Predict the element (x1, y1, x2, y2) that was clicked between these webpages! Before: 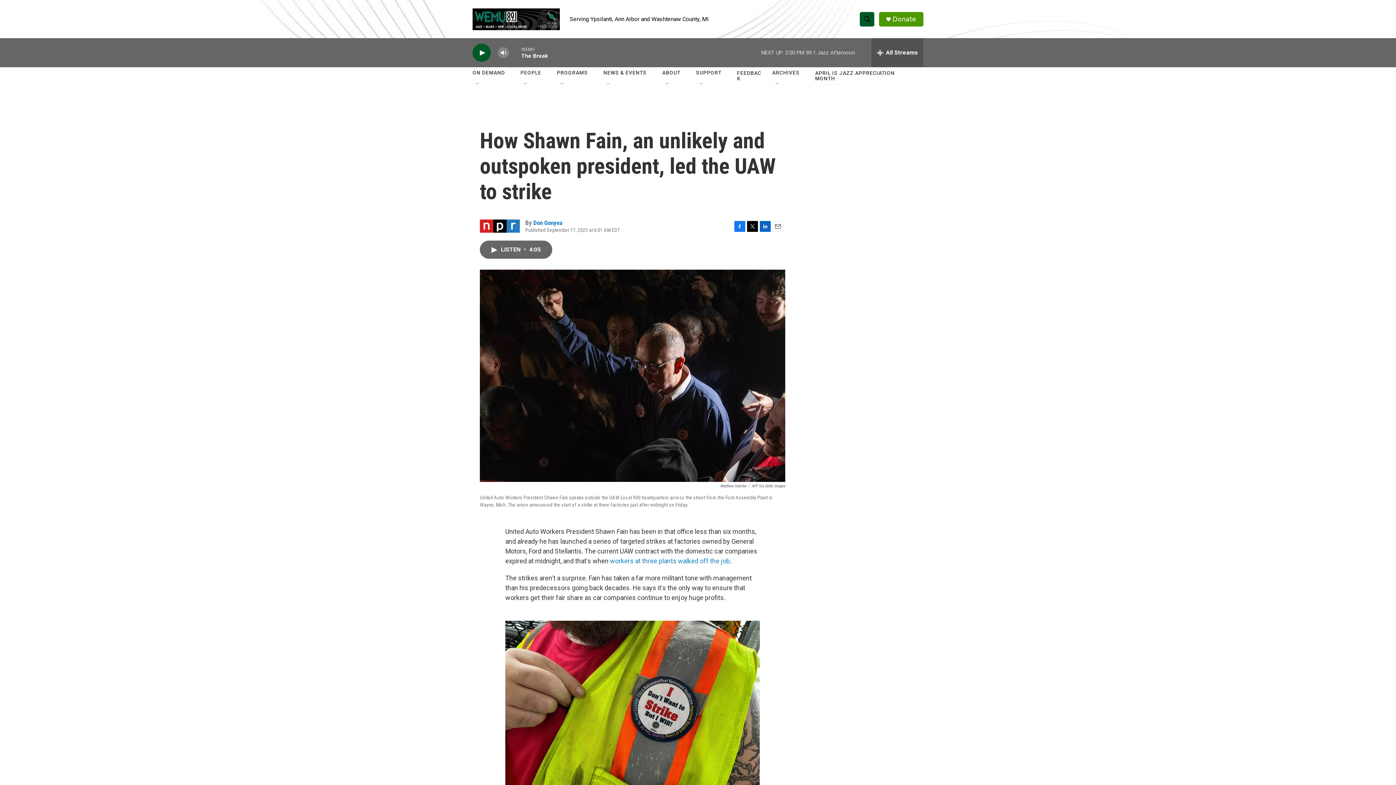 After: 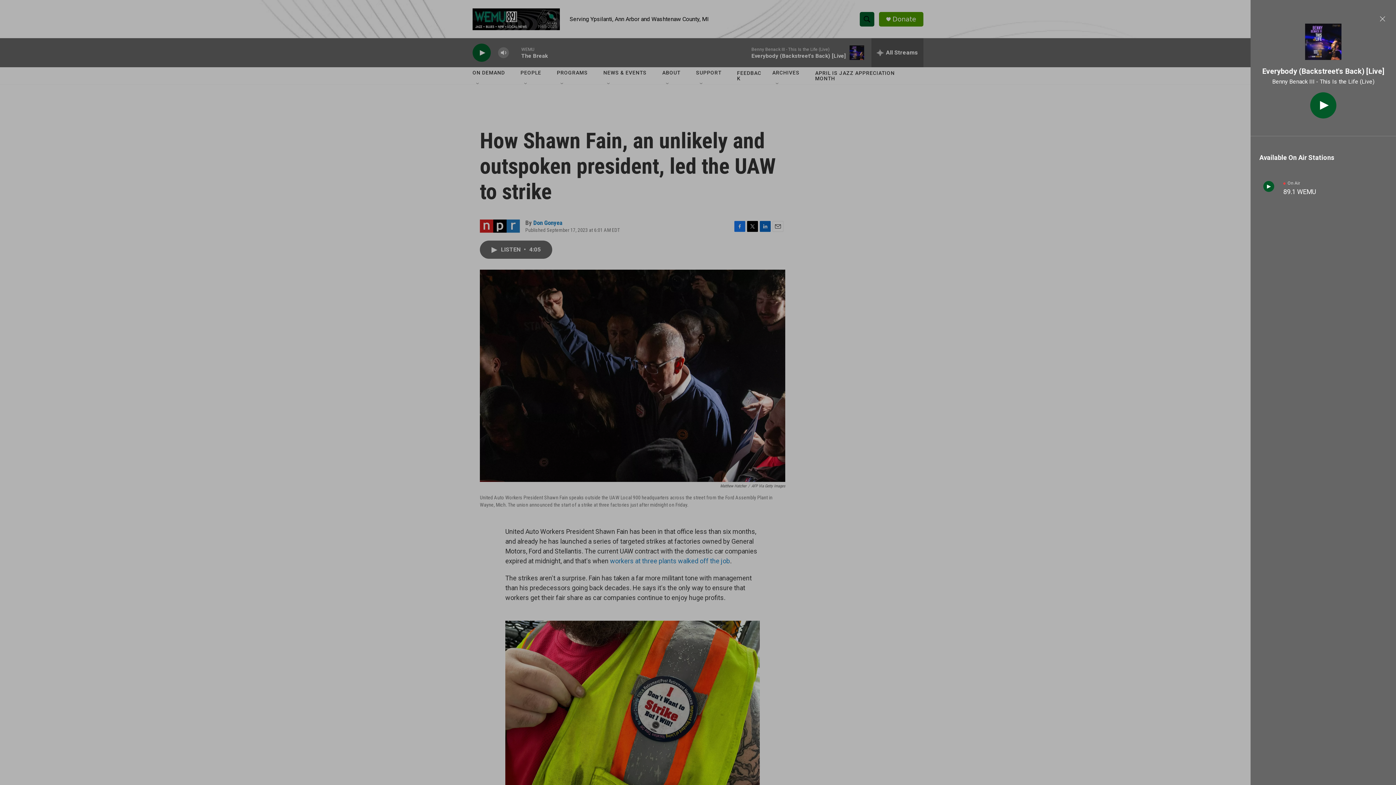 Action: label: all streams bbox: (871, 38, 923, 67)